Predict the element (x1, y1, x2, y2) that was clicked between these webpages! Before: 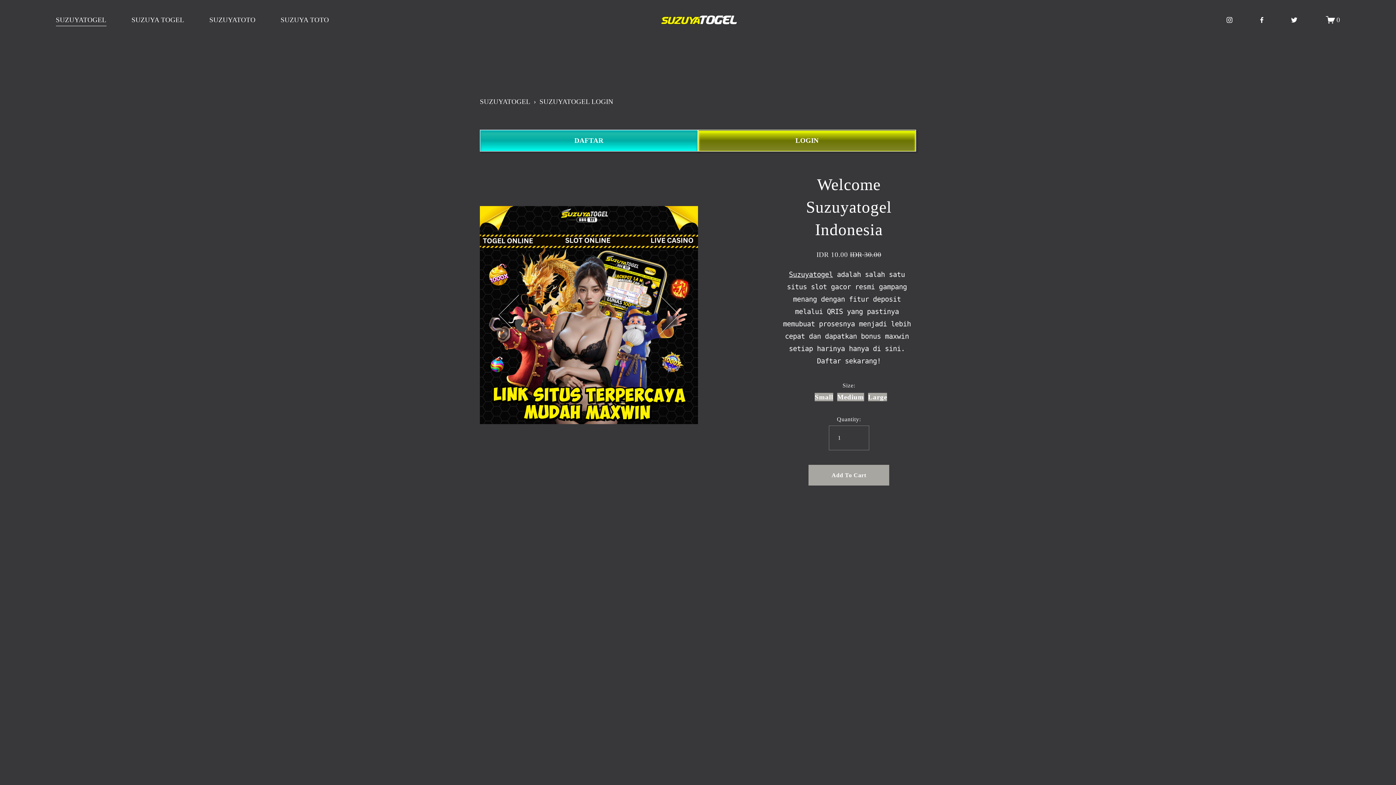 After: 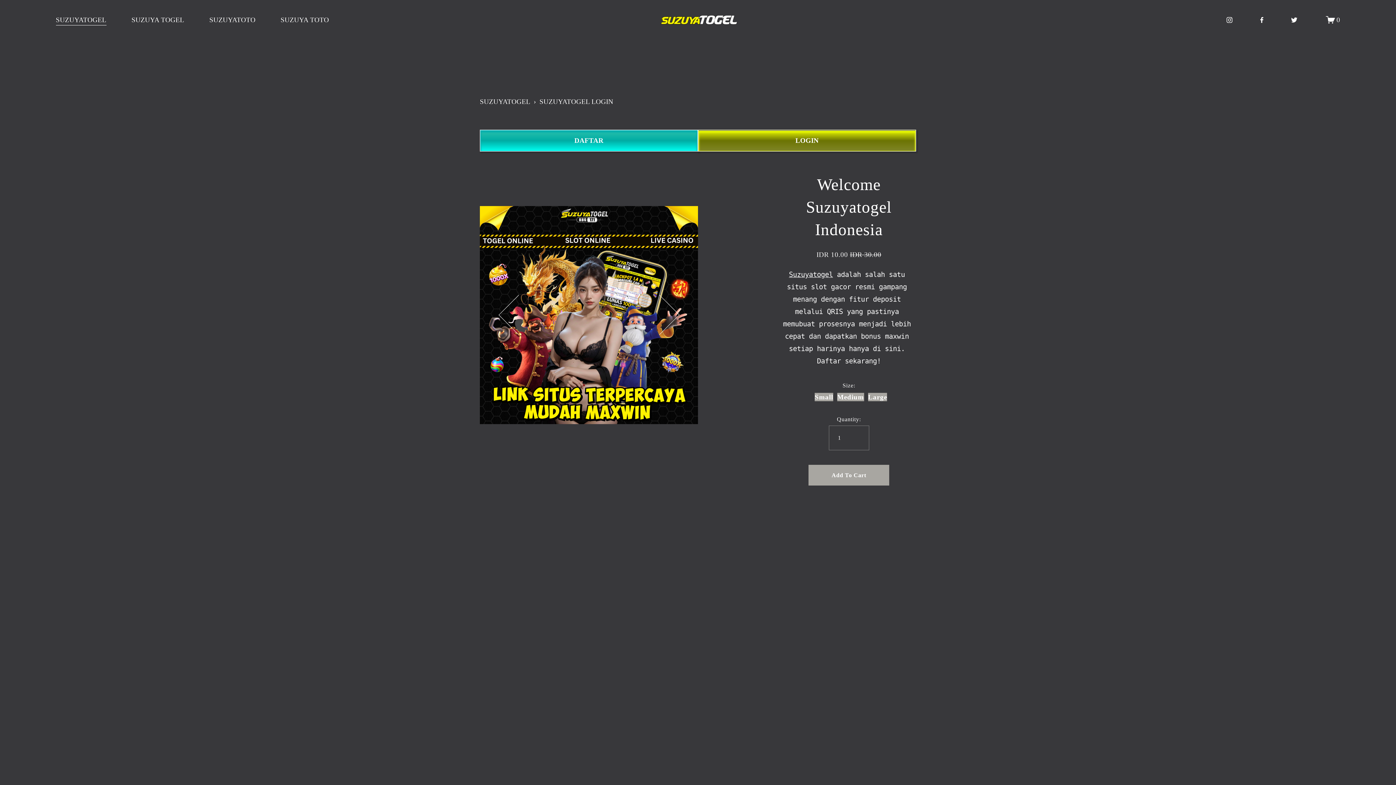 Action: bbox: (131, 12, 184, 26) label: SUZUYA TOGEL